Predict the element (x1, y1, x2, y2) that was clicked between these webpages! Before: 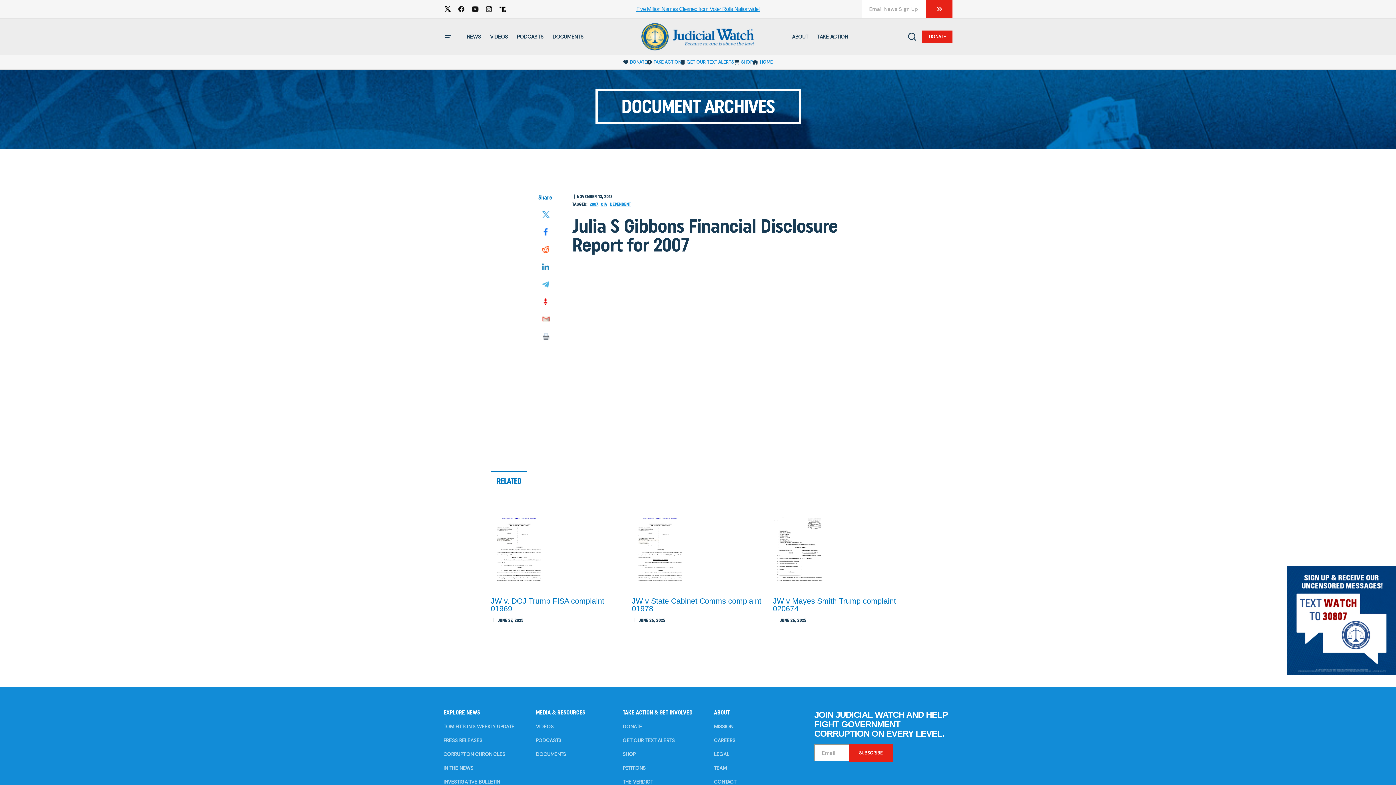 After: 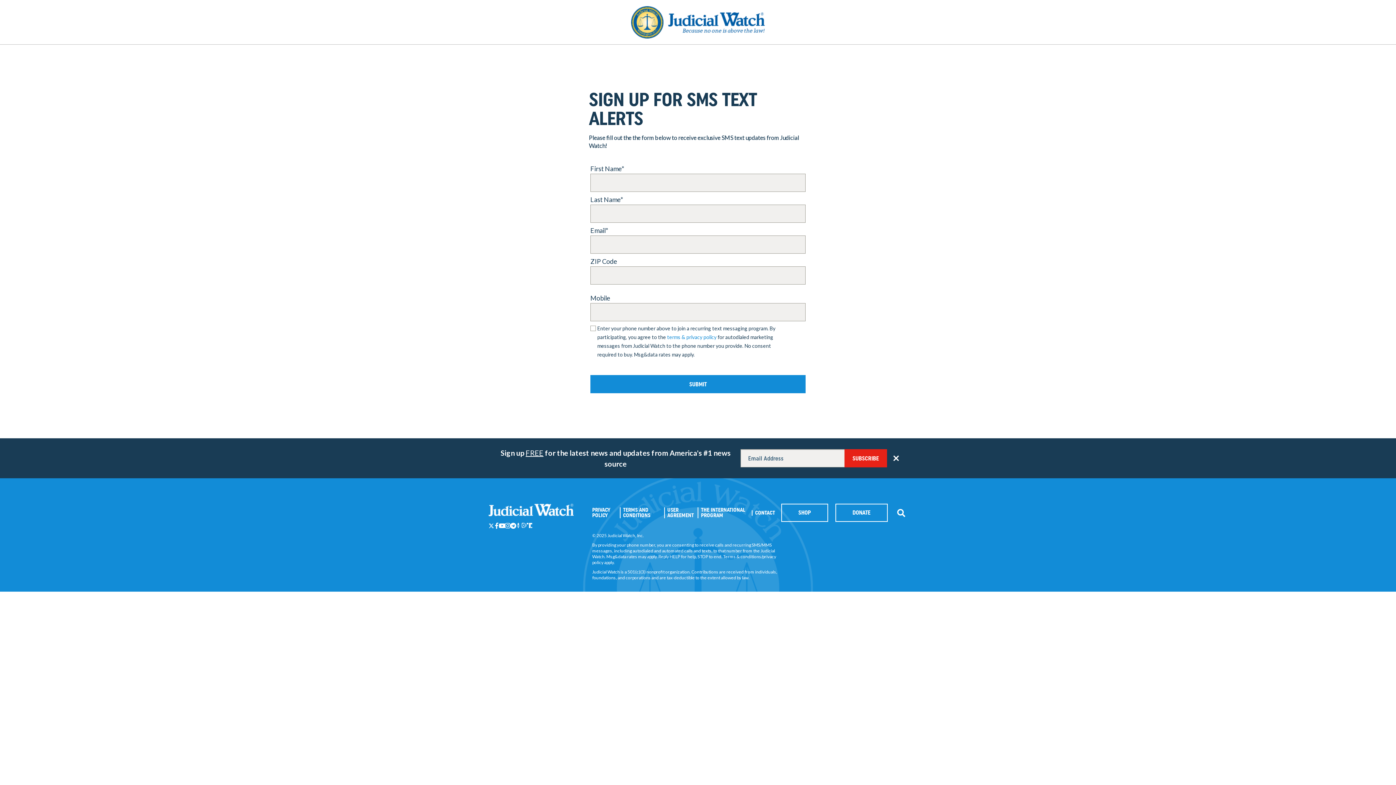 Action: bbox: (622, 737, 674, 744) label: GET OUR TEXT ALERTS